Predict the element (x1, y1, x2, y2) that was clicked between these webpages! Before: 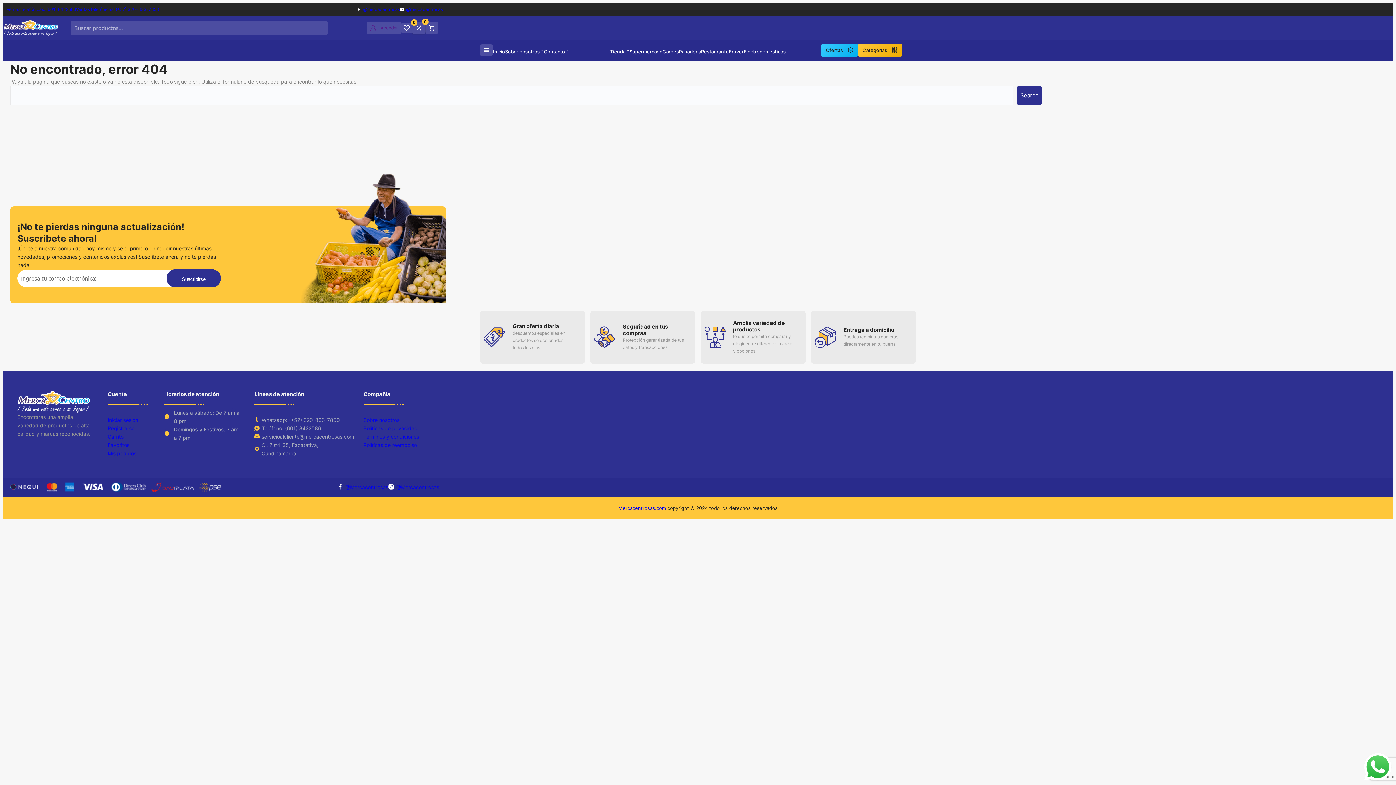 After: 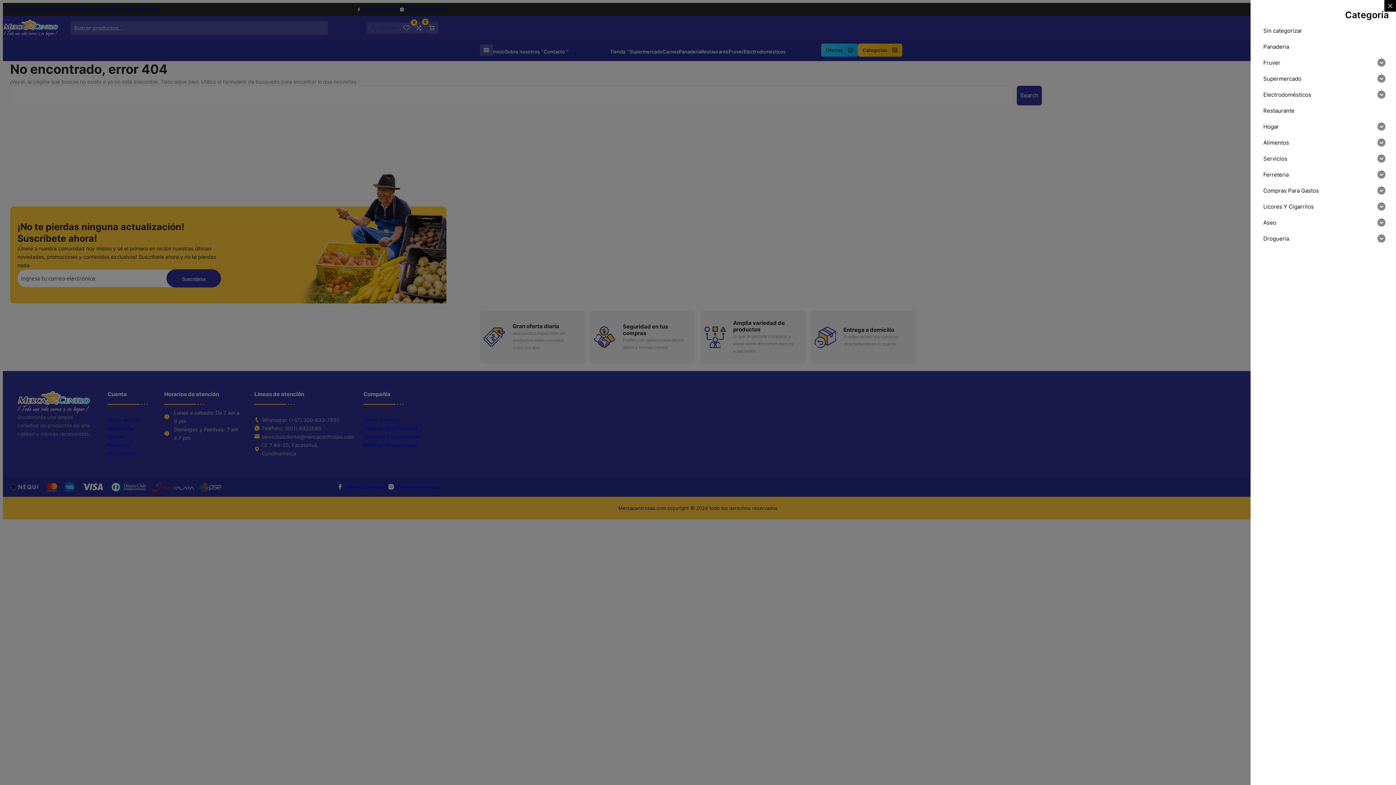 Action: label: Domingos y Festivos: 7 am a 7 pm bbox: (164, 425, 239, 442)